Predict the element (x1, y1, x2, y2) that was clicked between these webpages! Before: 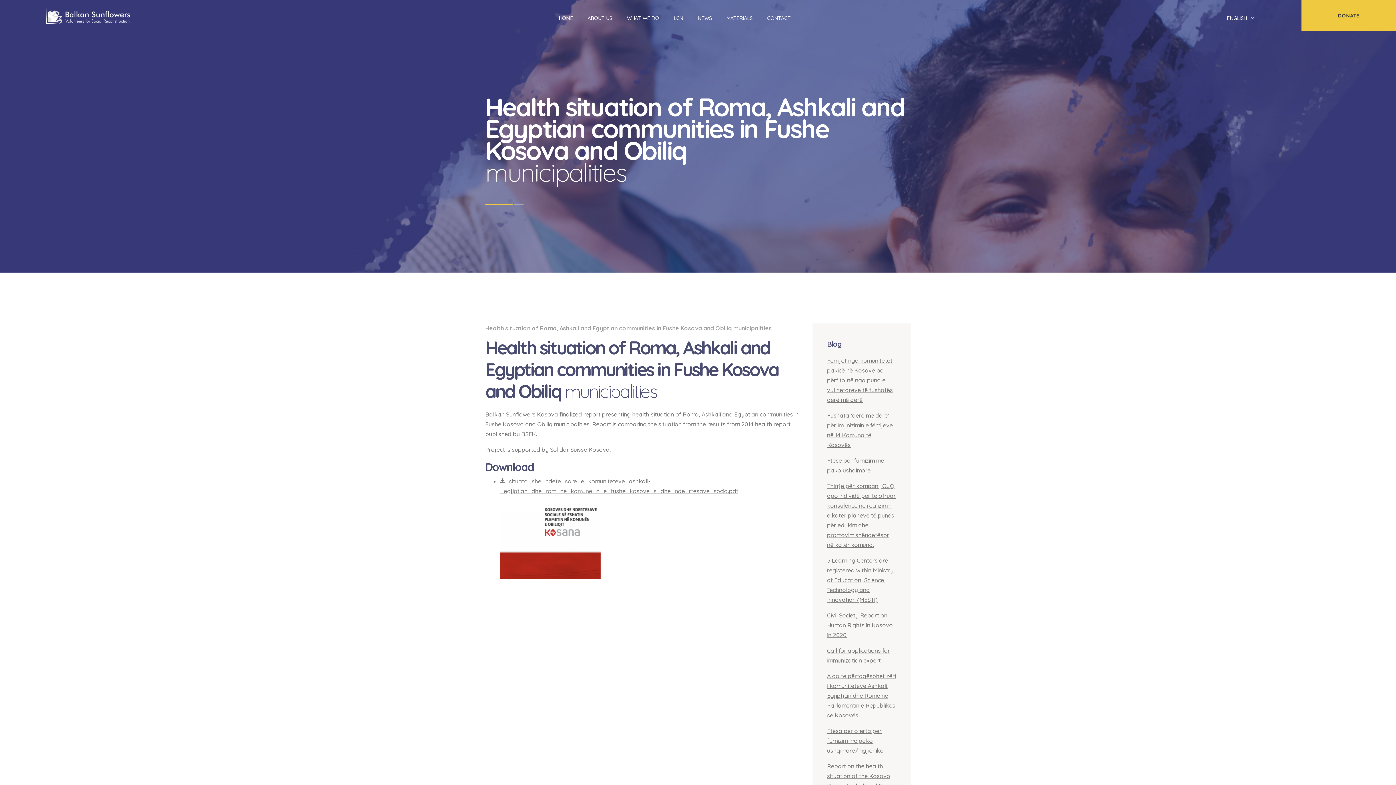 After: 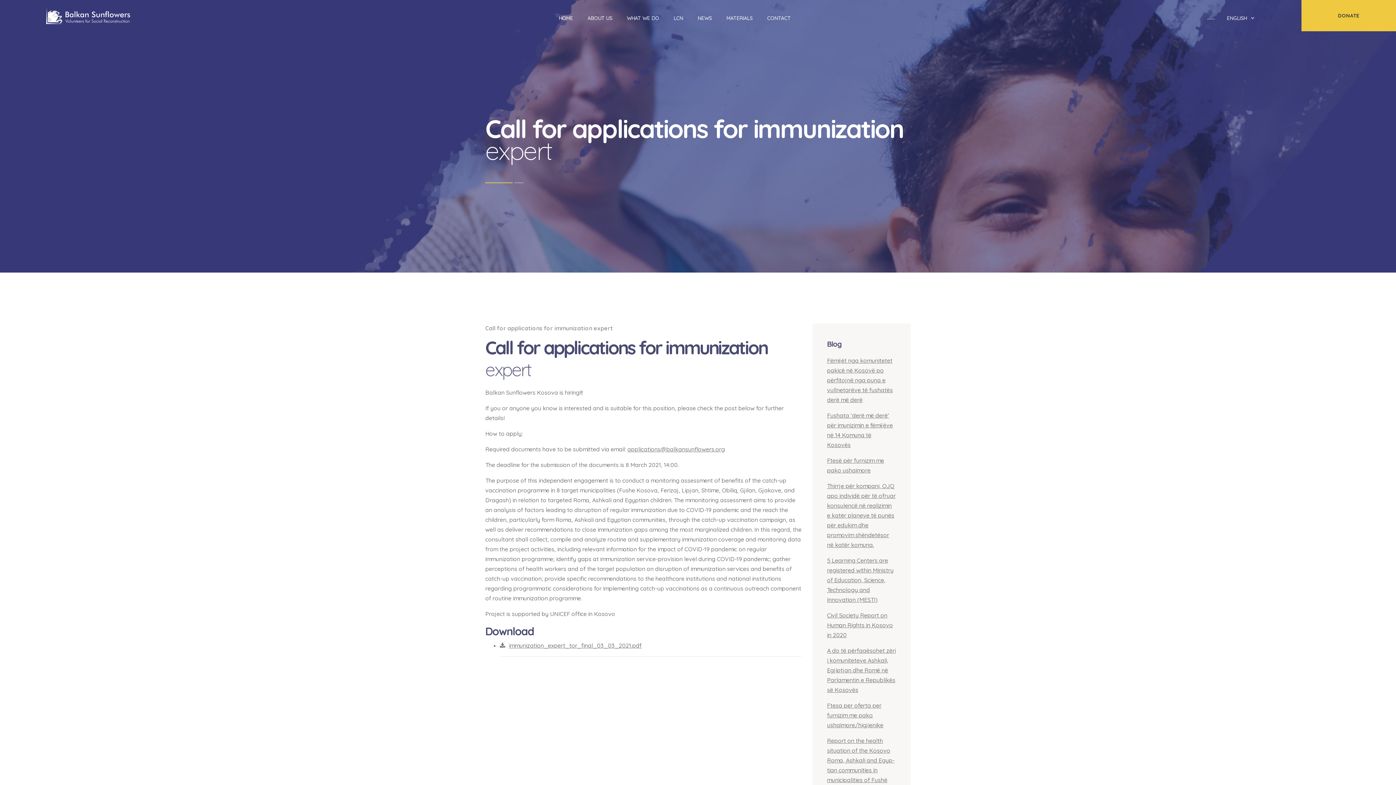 Action: label: Call for applications for immunization expert bbox: (827, 646, 896, 665)